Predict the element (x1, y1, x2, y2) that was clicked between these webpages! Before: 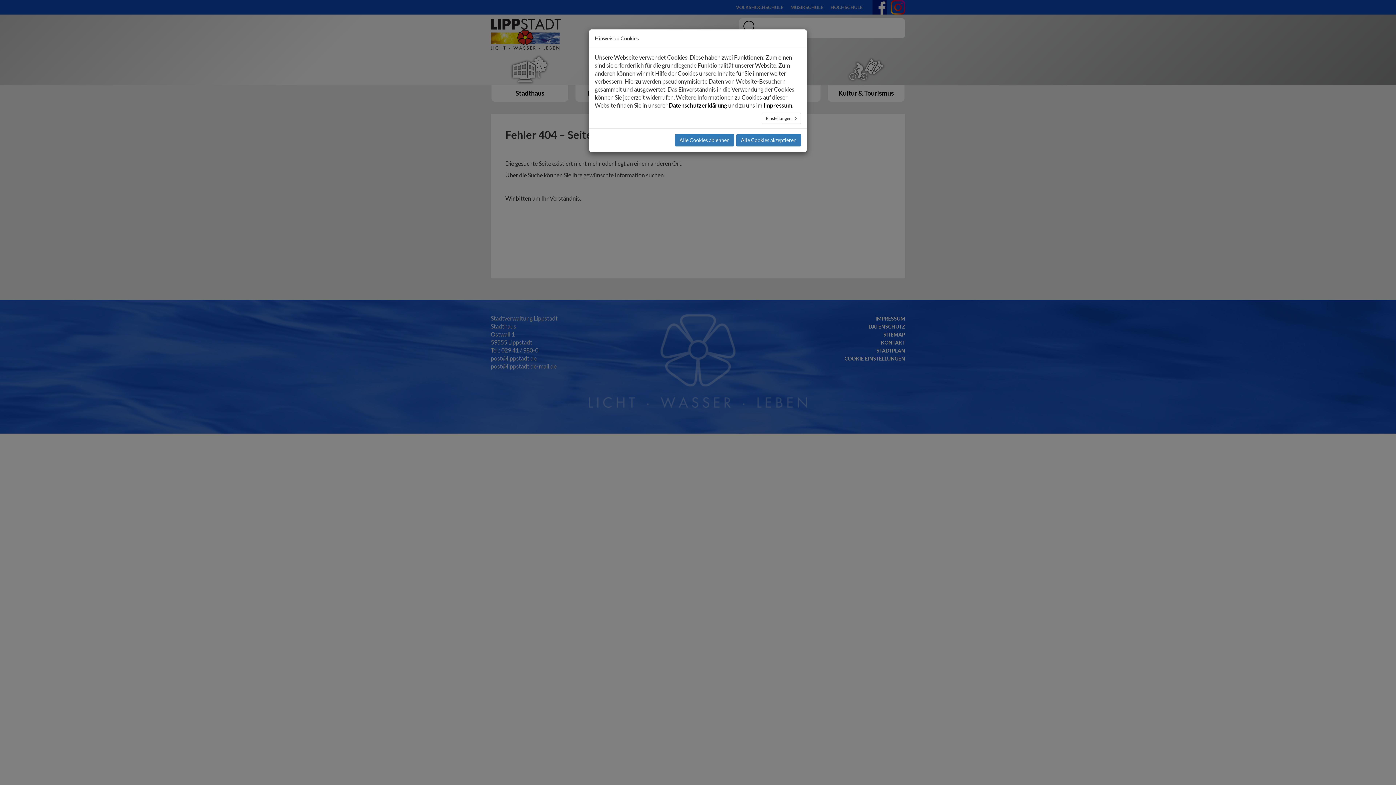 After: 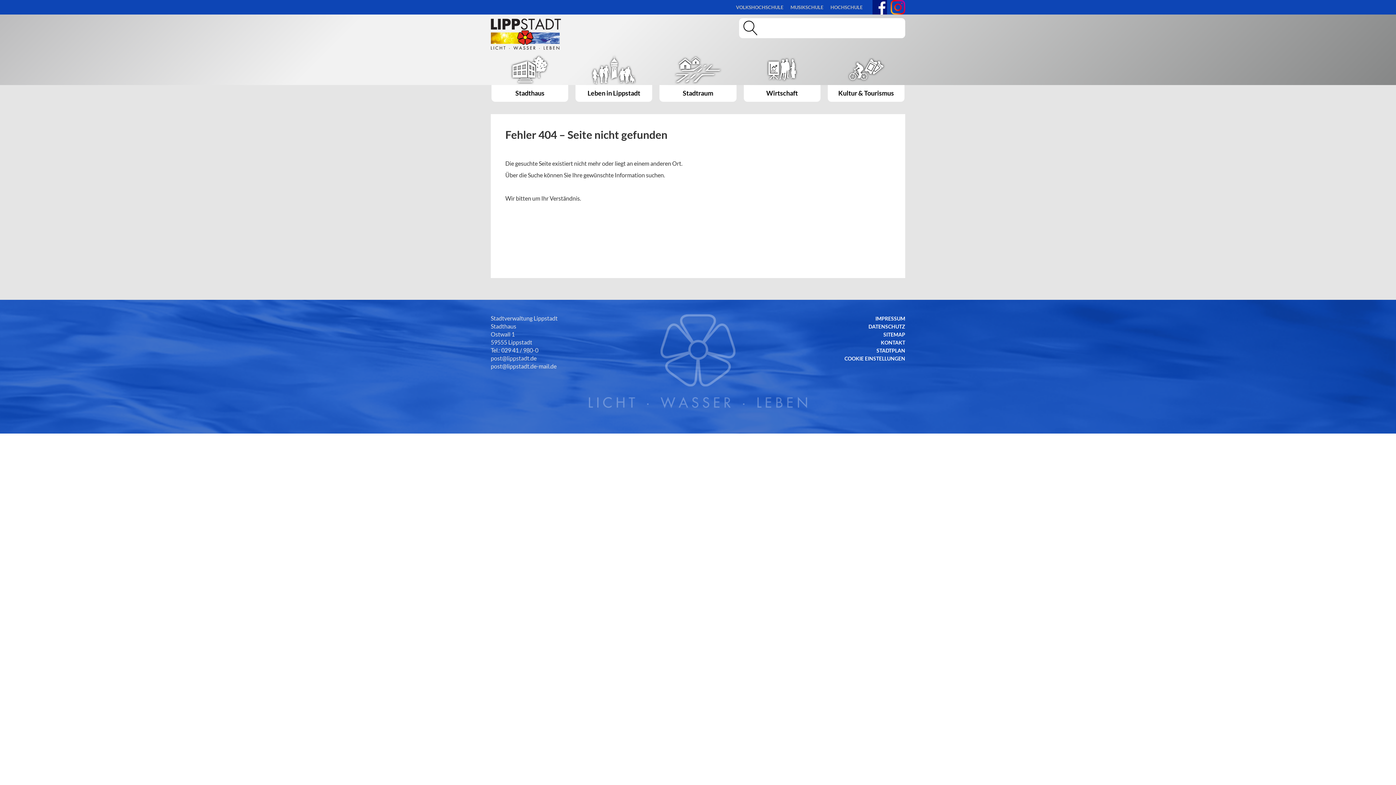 Action: label: Alle Cookies akzeptieren bbox: (736, 134, 801, 146)